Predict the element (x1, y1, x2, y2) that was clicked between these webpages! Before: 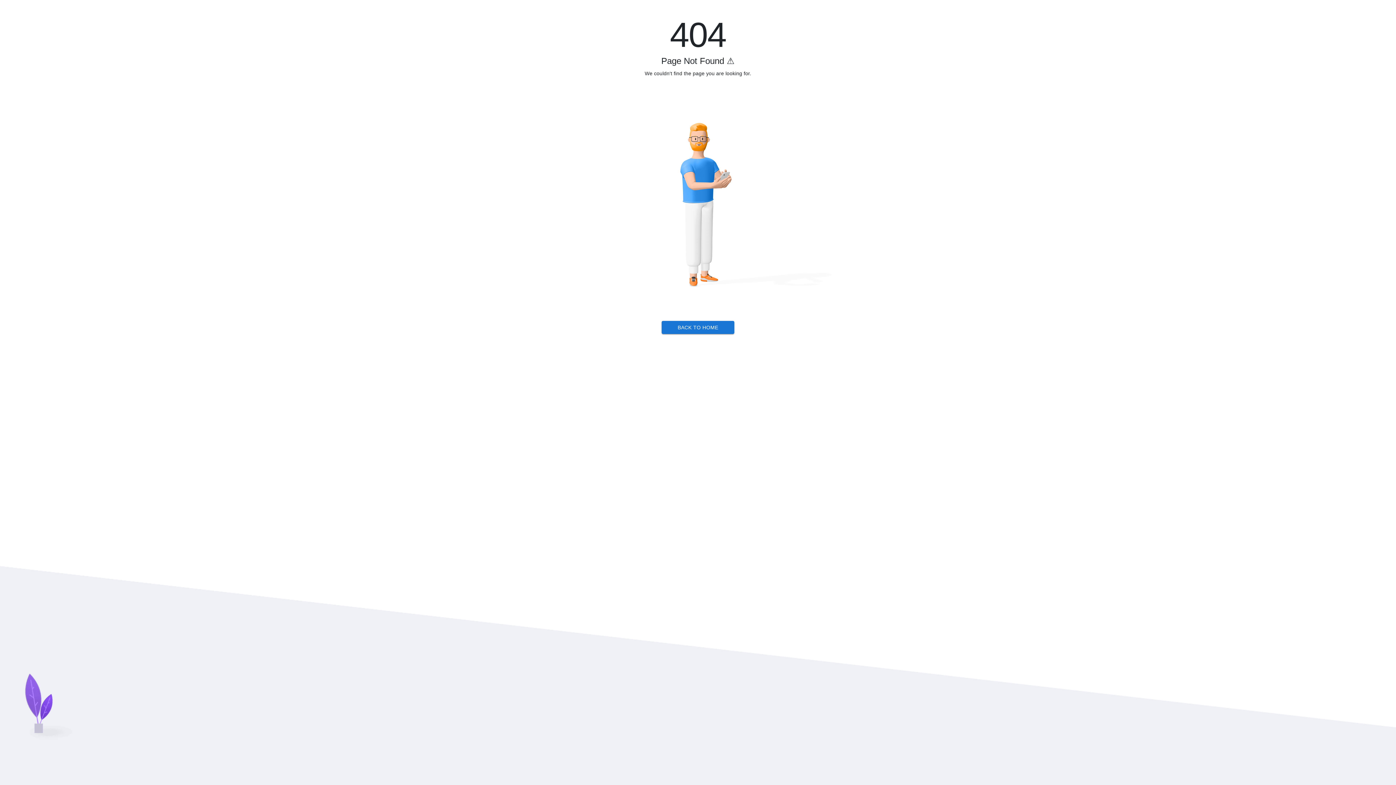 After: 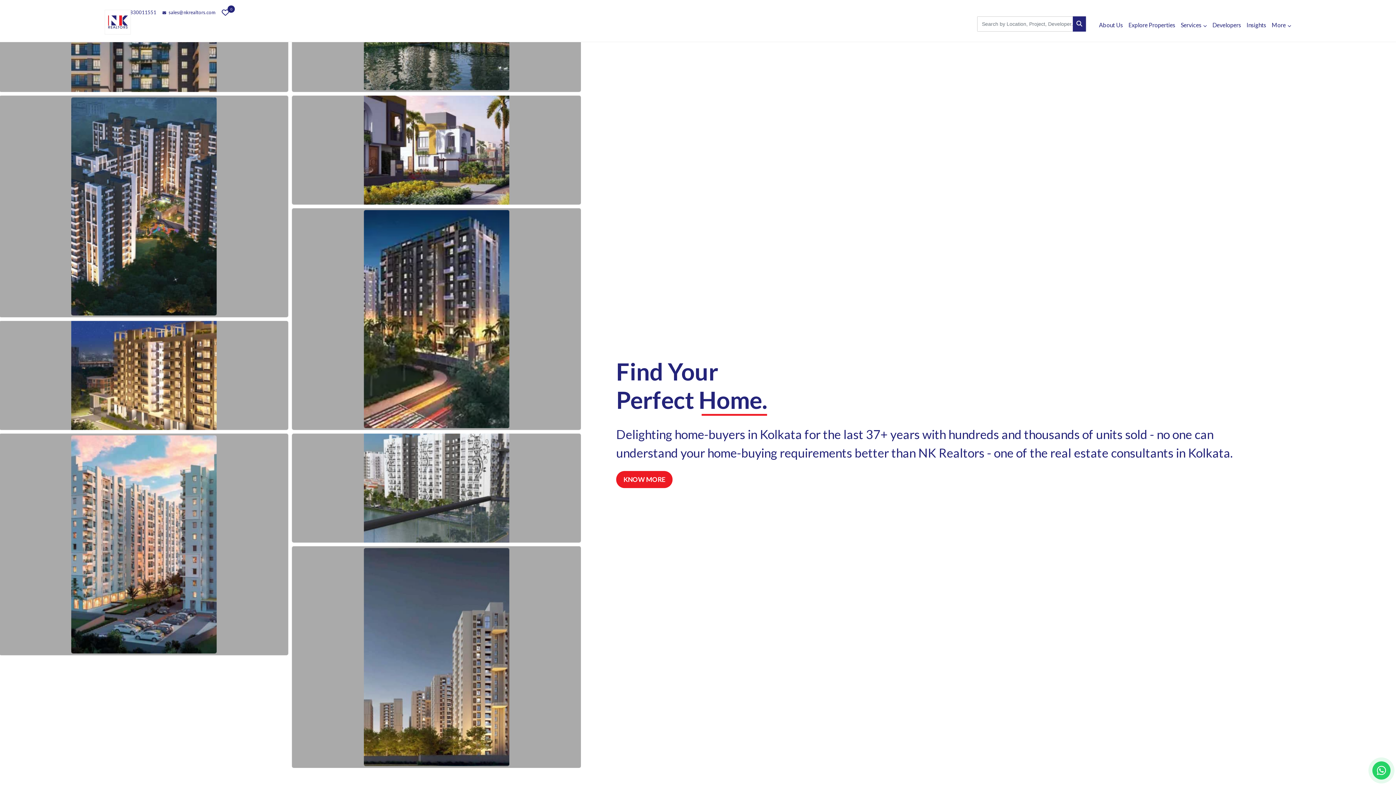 Action: label: BACK TO HOME bbox: (661, 321, 734, 334)